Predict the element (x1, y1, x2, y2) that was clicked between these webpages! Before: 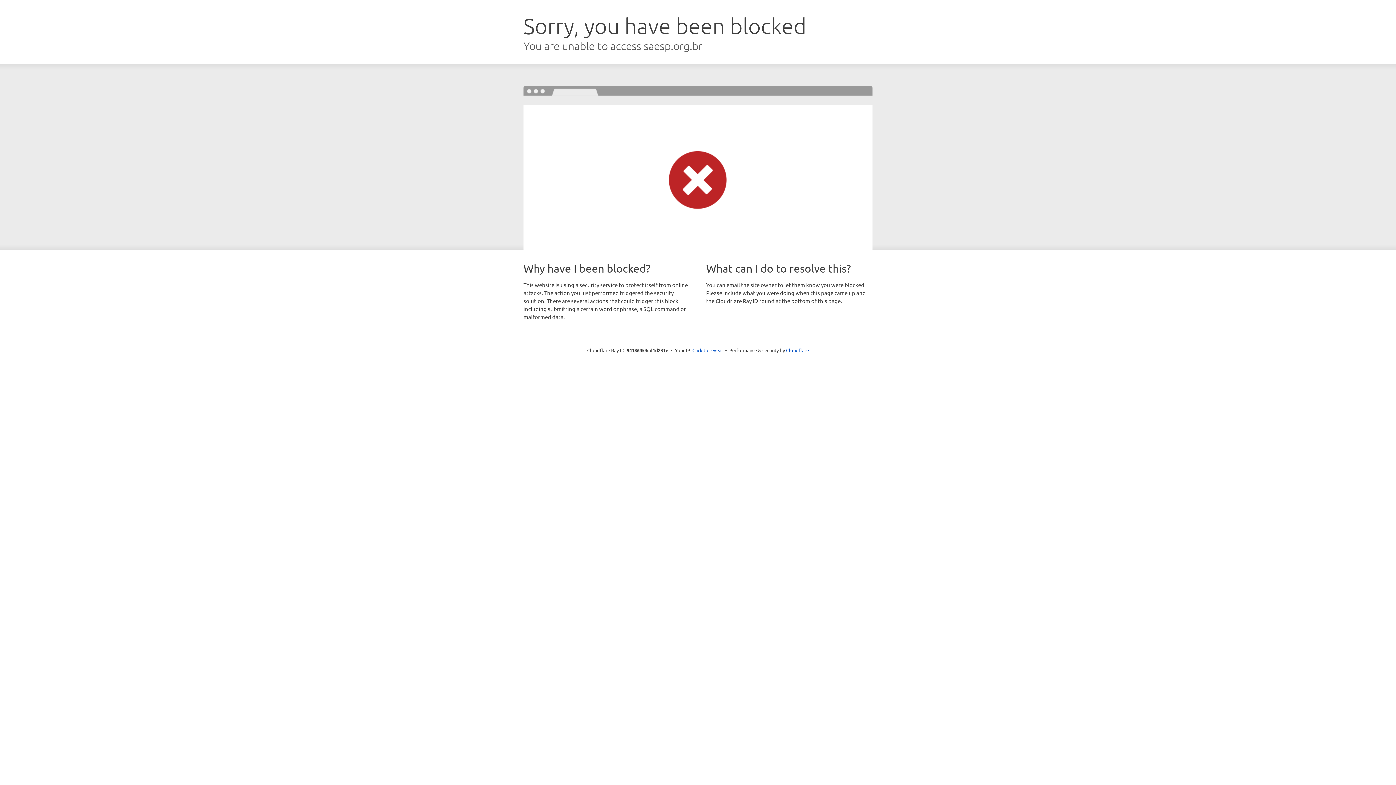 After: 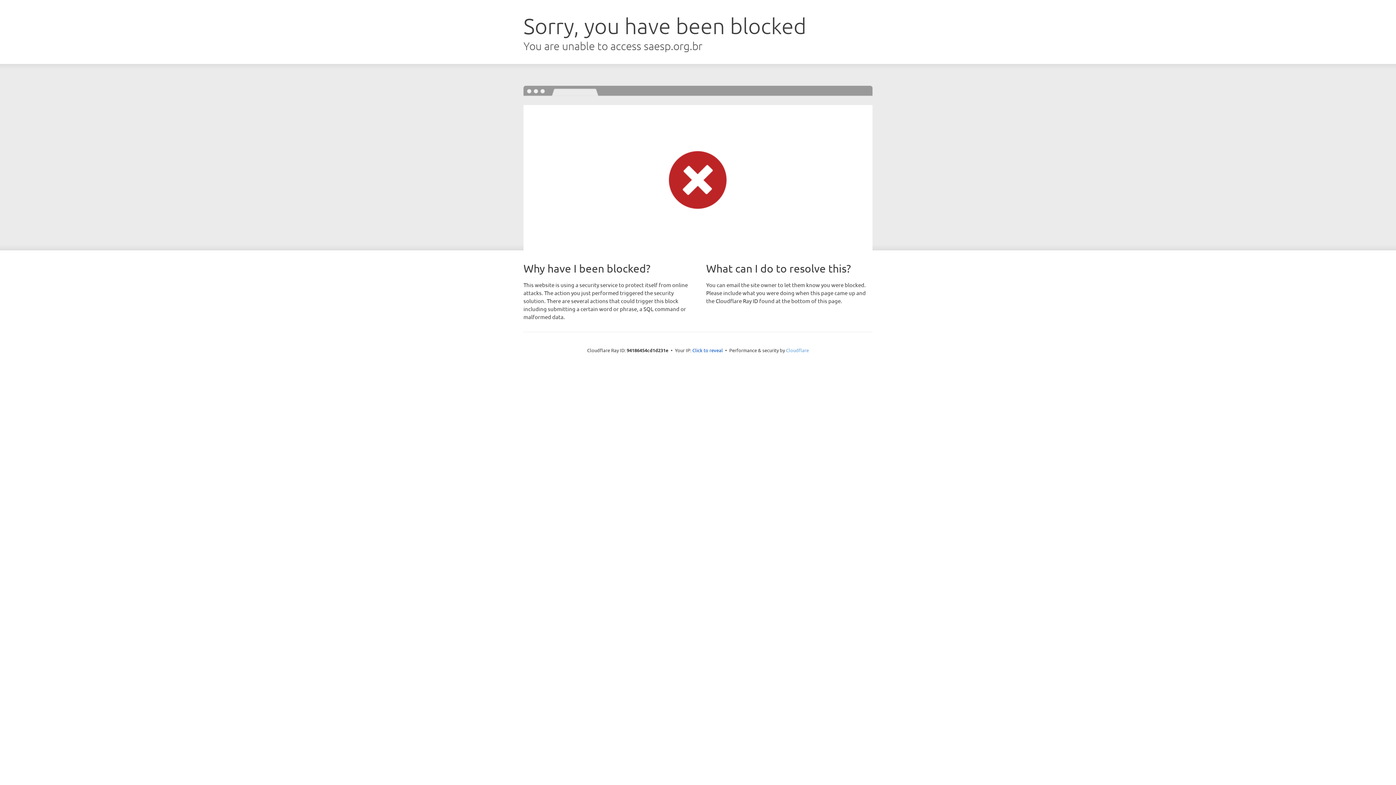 Action: bbox: (786, 347, 809, 353) label: Cloudflare